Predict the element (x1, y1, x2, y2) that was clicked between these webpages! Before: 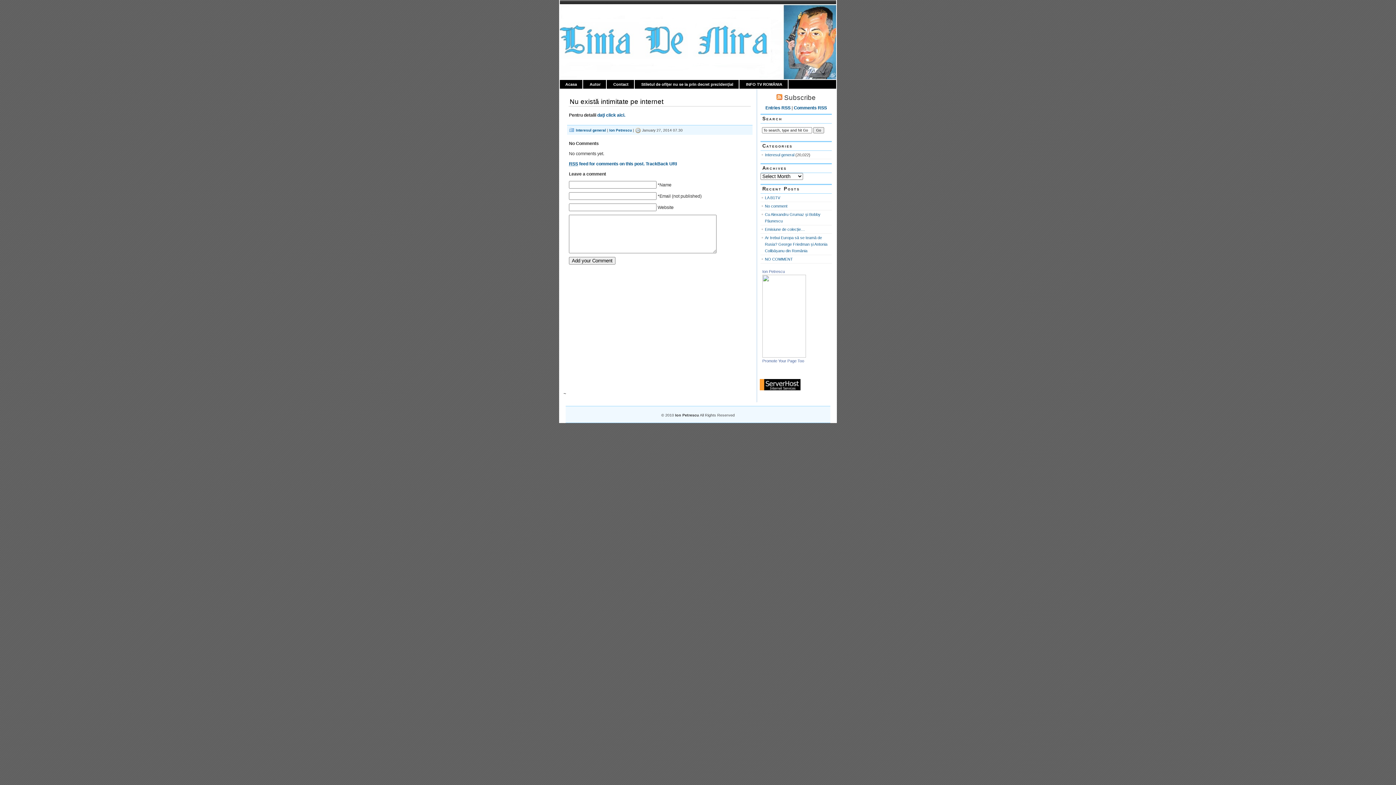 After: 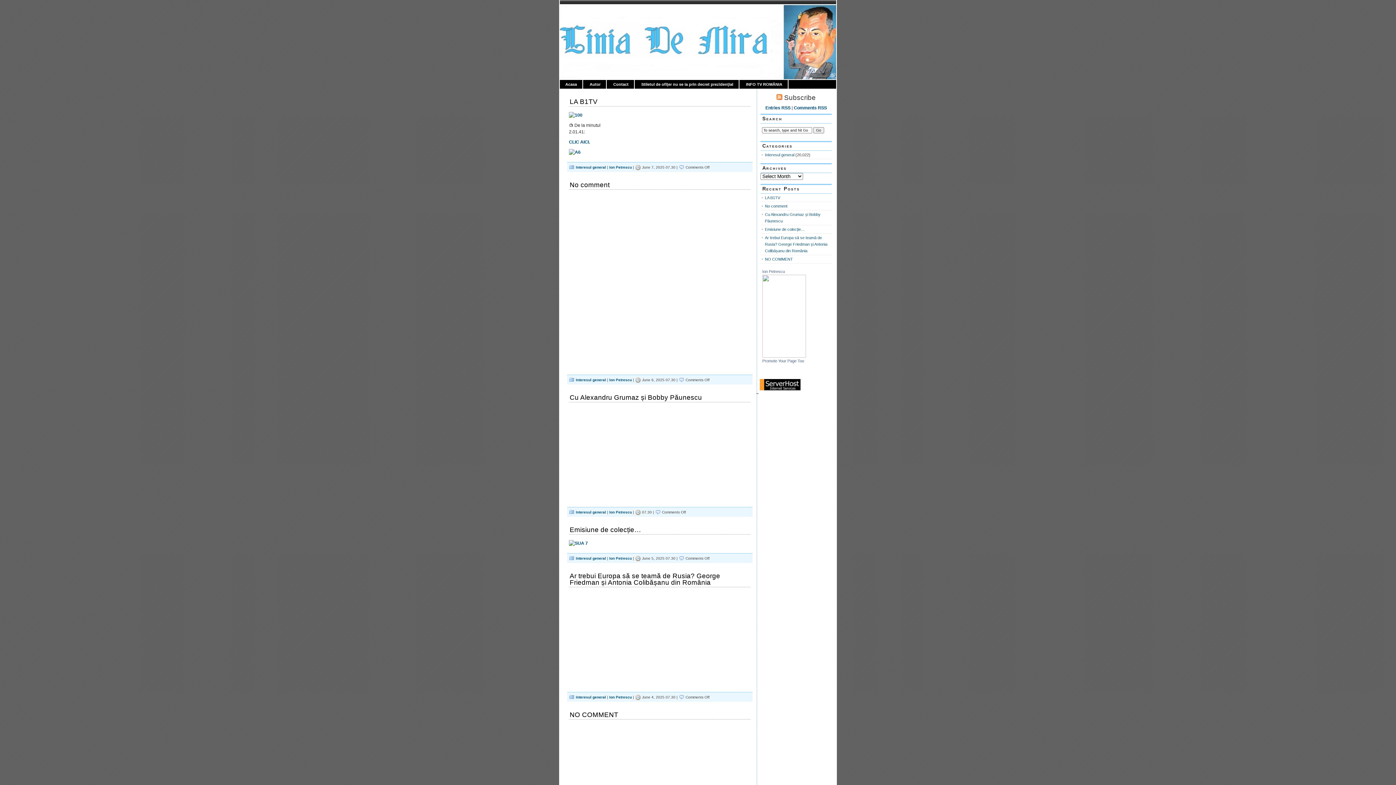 Action: label: Acasa bbox: (565, 82, 577, 86)